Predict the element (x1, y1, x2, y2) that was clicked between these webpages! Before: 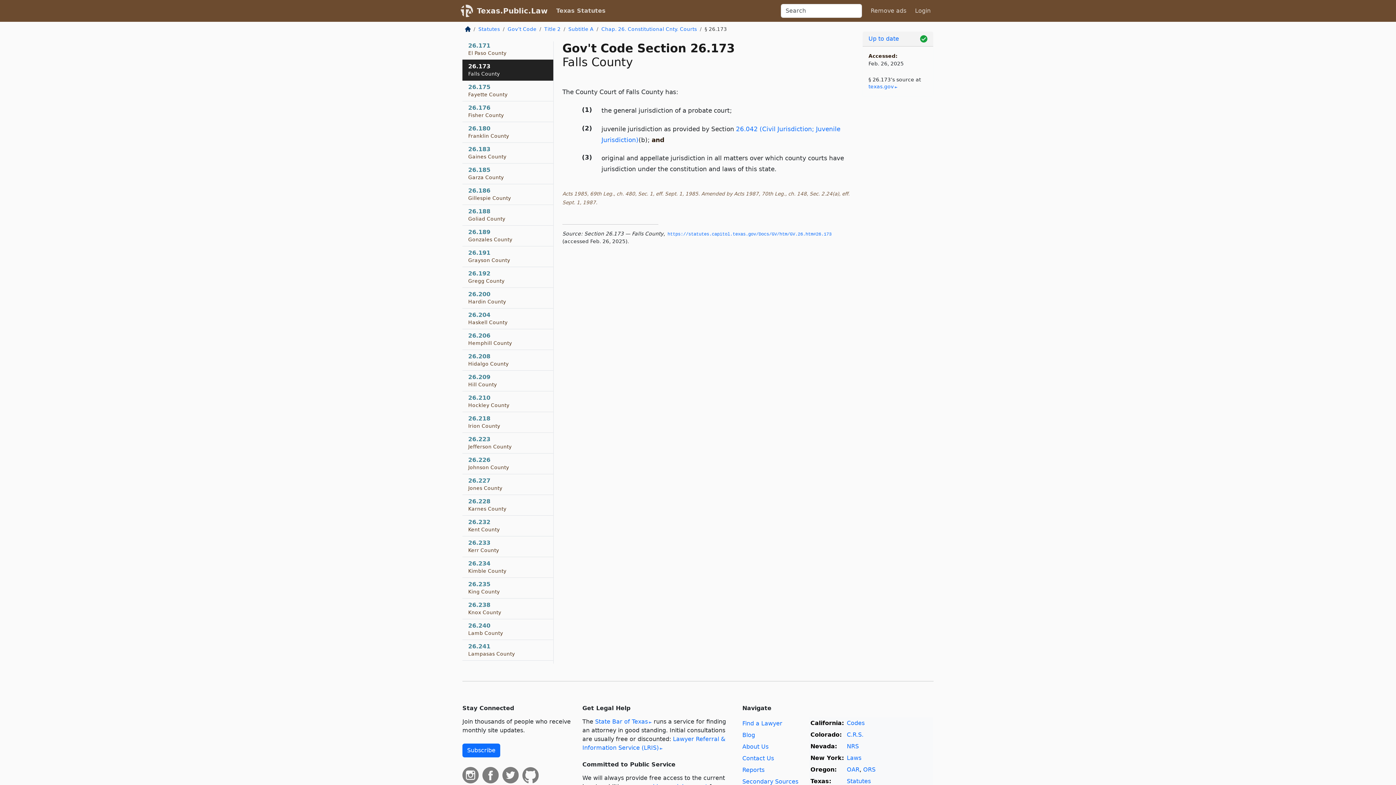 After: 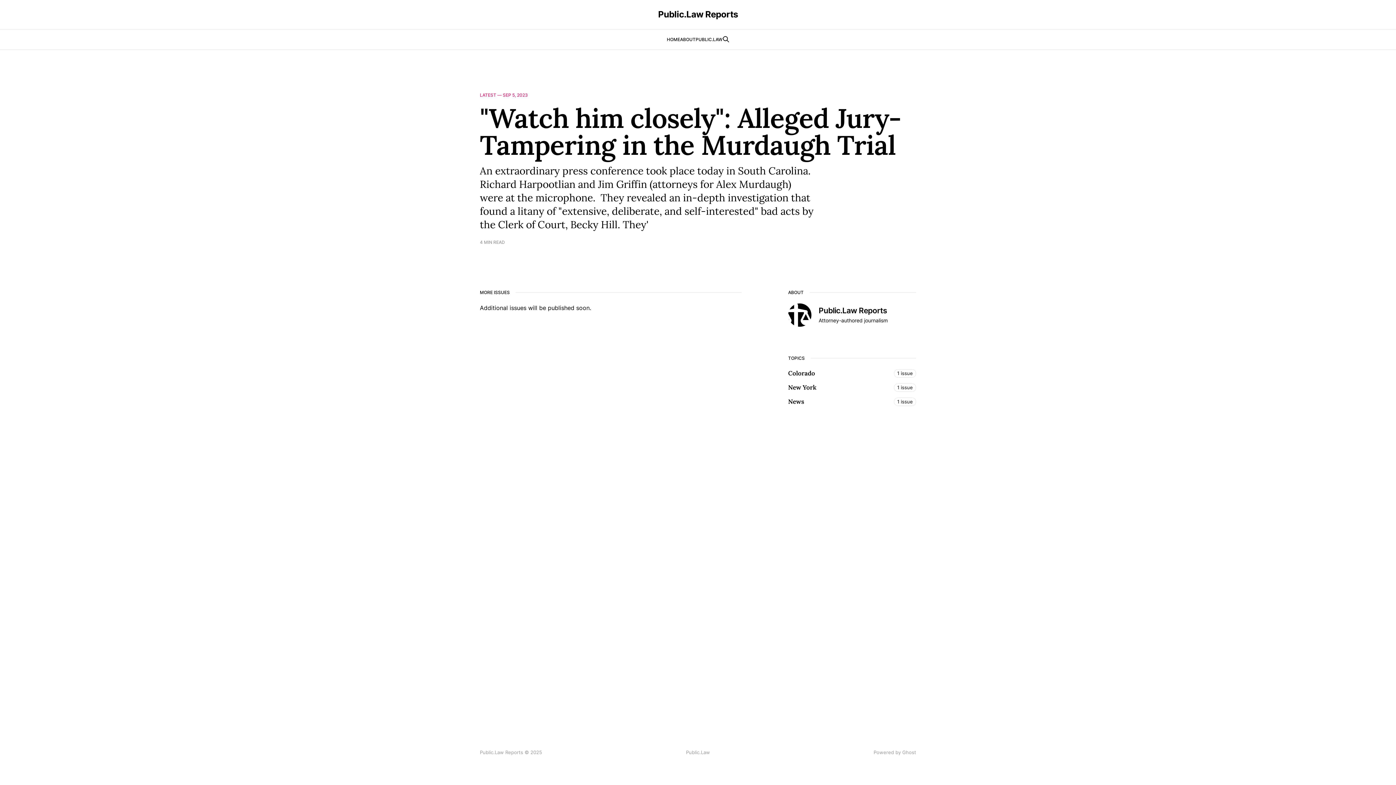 Action: bbox: (742, 767, 764, 773) label: Reports